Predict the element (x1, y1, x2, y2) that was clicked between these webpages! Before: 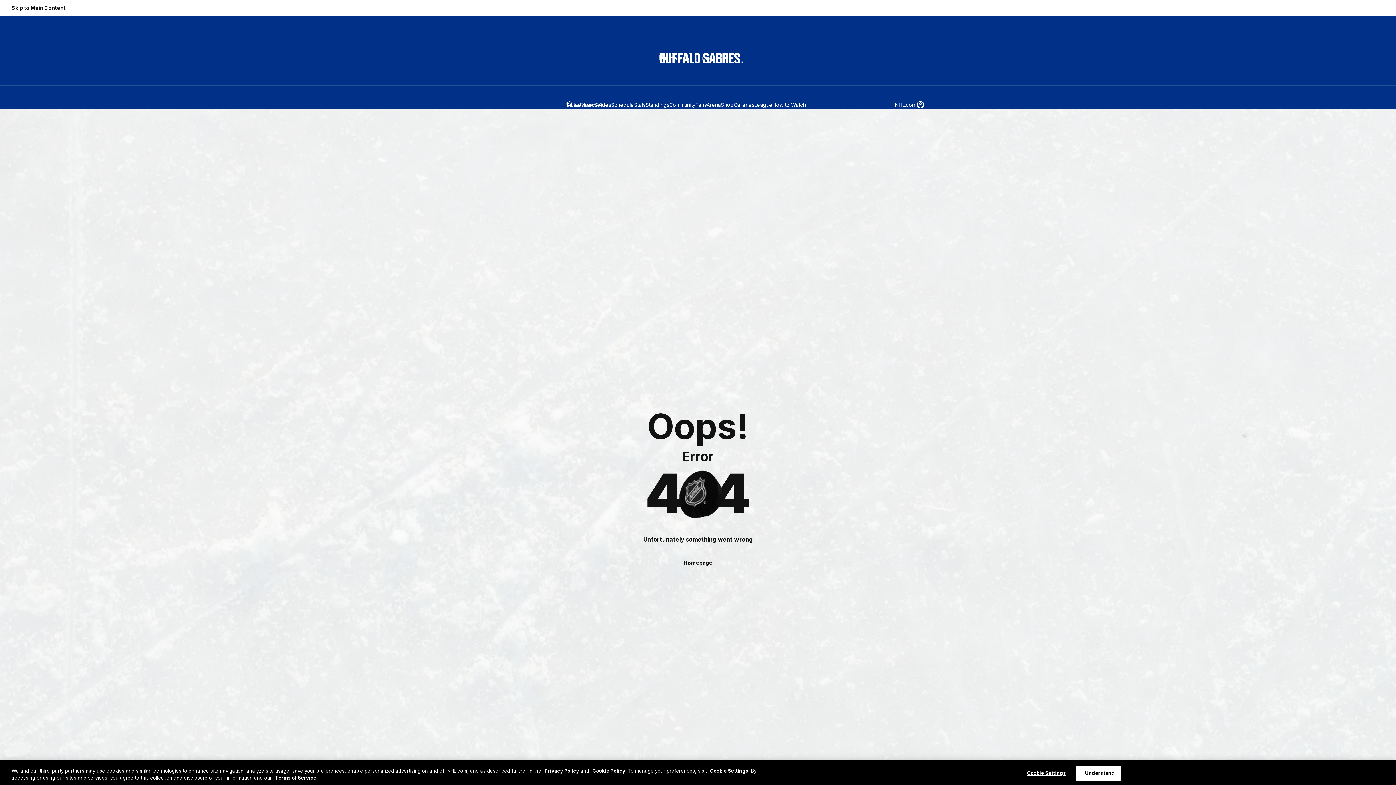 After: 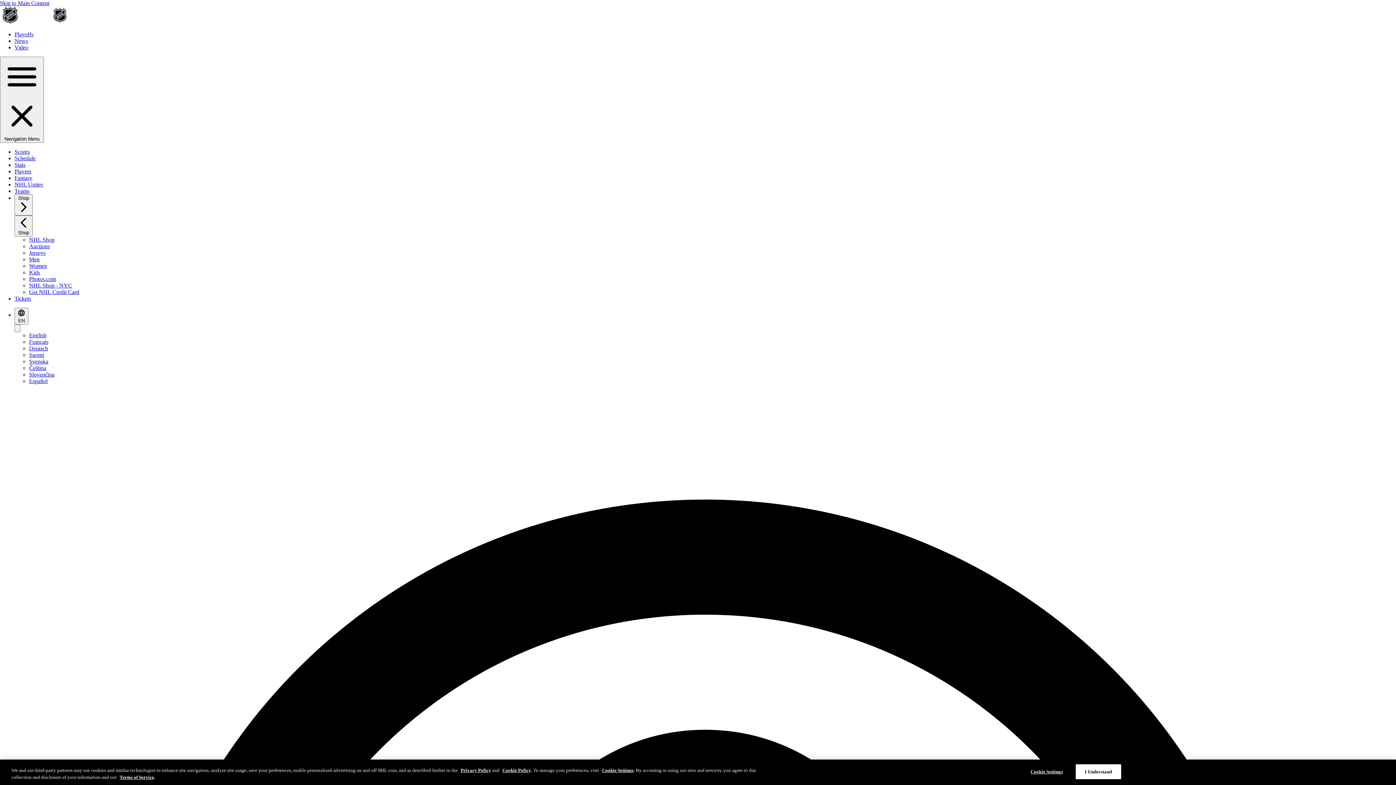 Action: bbox: (594, 100, 611, 108) label: Scores